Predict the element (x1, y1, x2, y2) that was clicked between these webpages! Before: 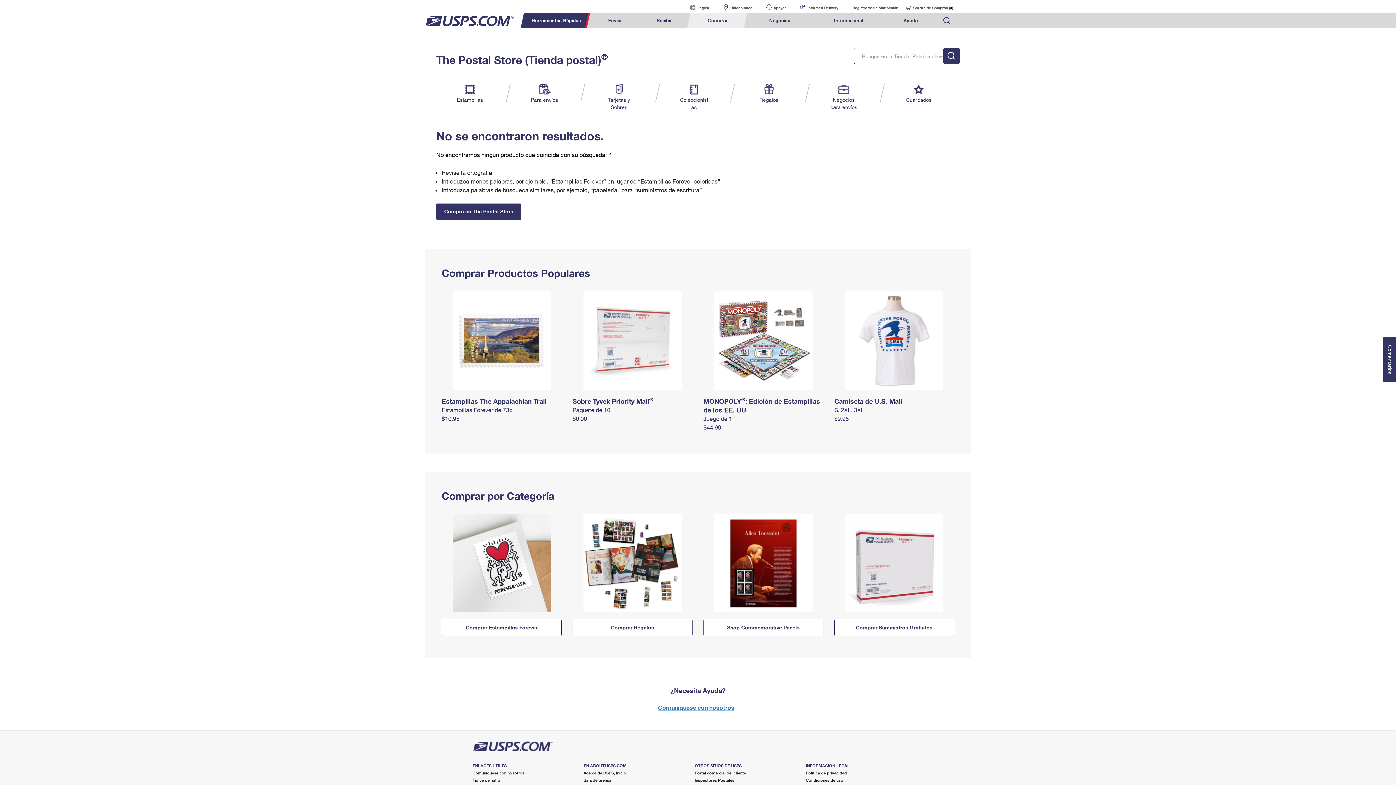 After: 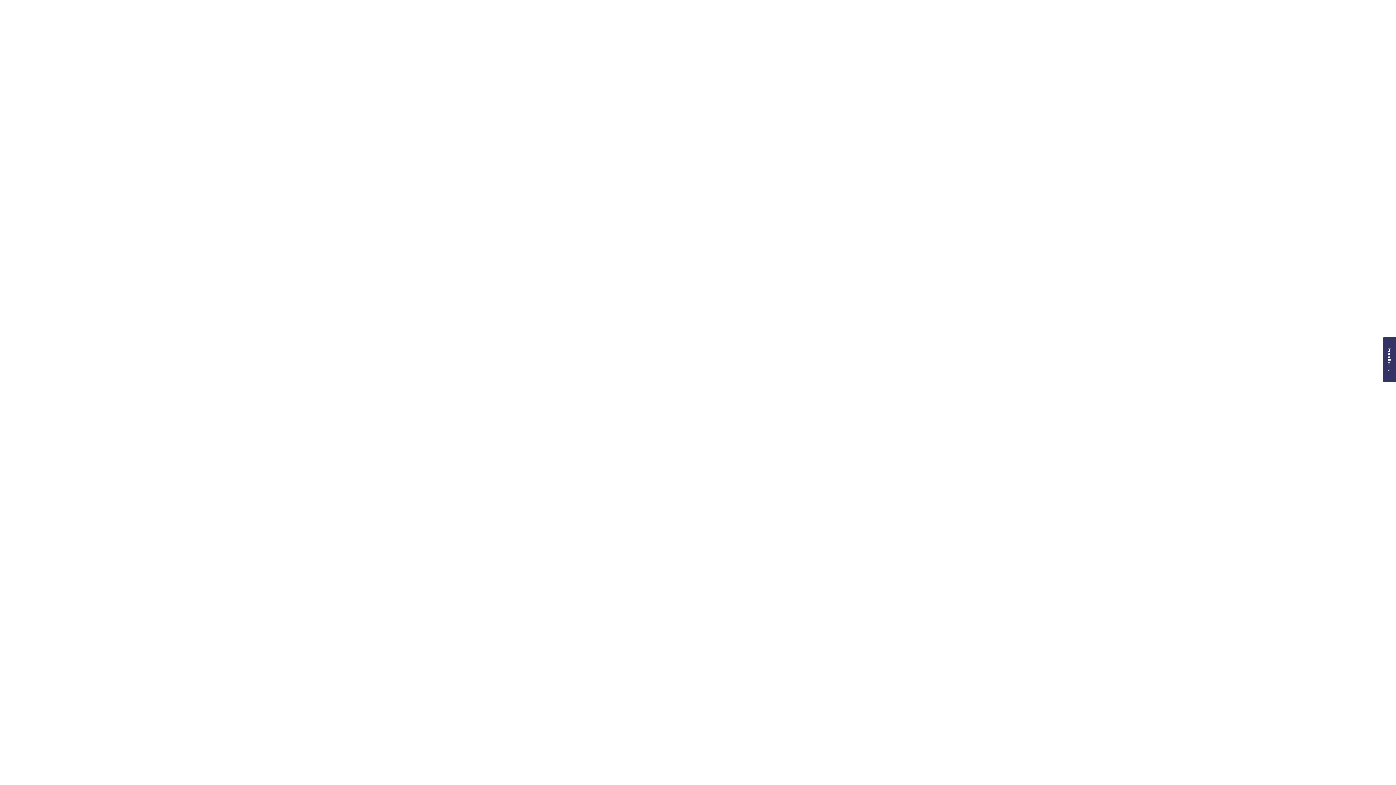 Action: label: Ayuda bbox: (884, 13, 937, 28)